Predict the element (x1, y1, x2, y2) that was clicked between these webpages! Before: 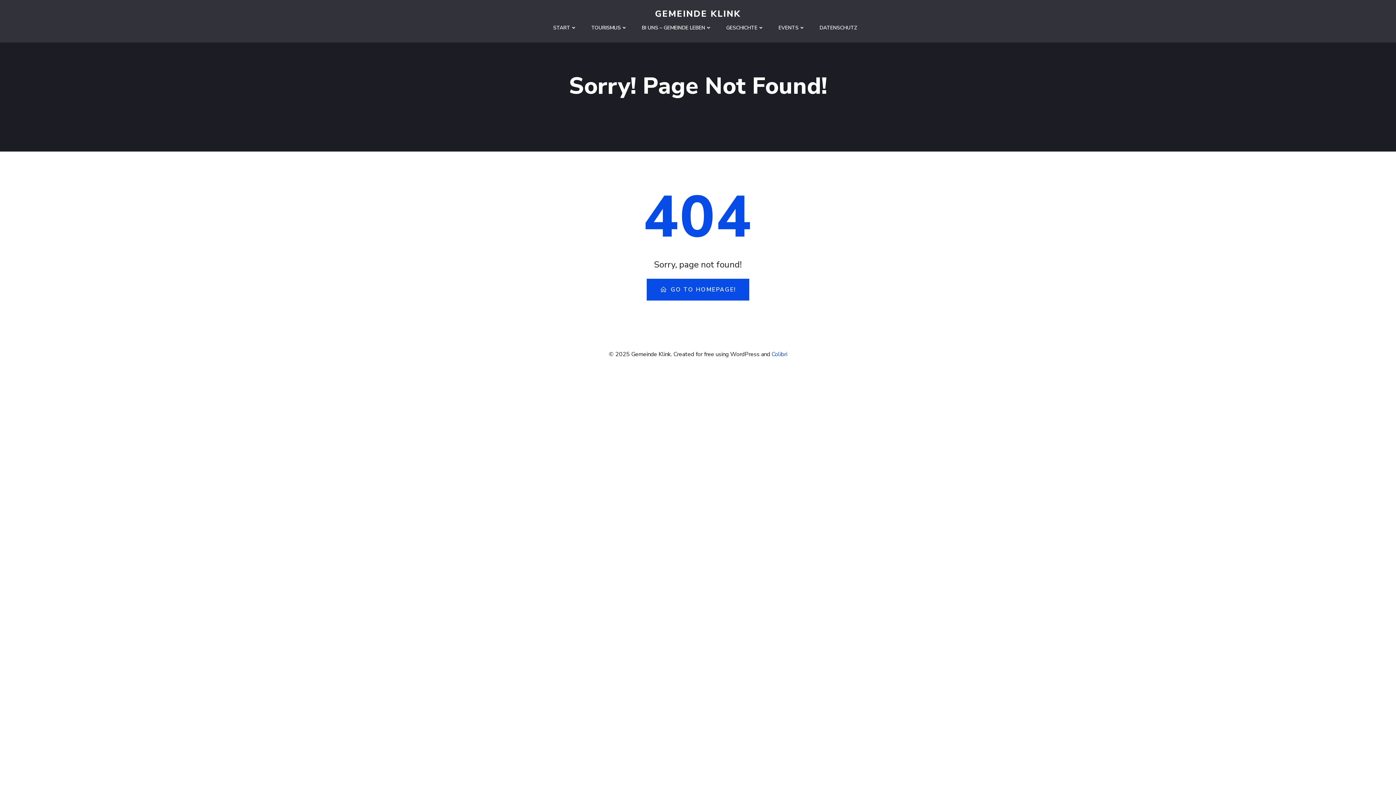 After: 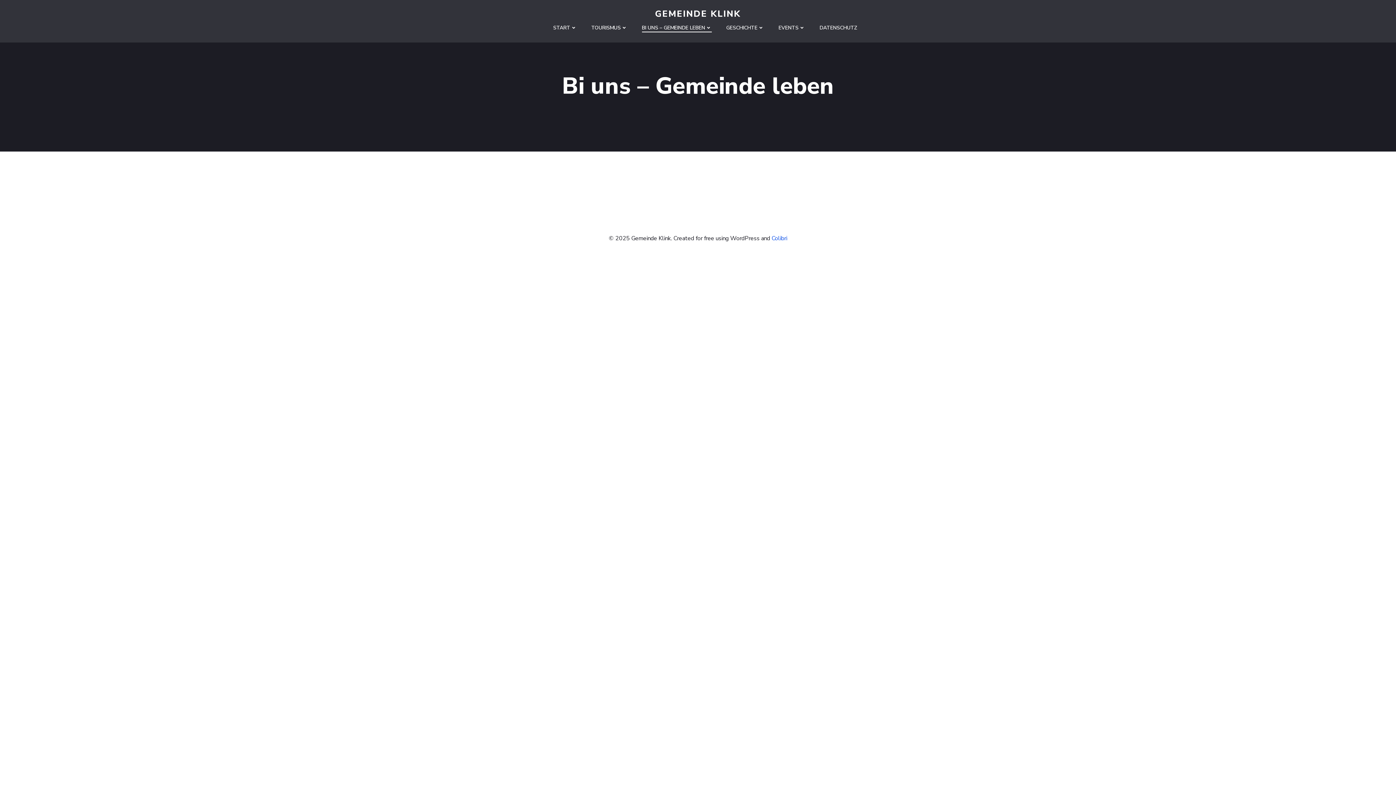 Action: label: BI UNS – GEMEINDE LEBEN bbox: (642, 24, 711, 31)